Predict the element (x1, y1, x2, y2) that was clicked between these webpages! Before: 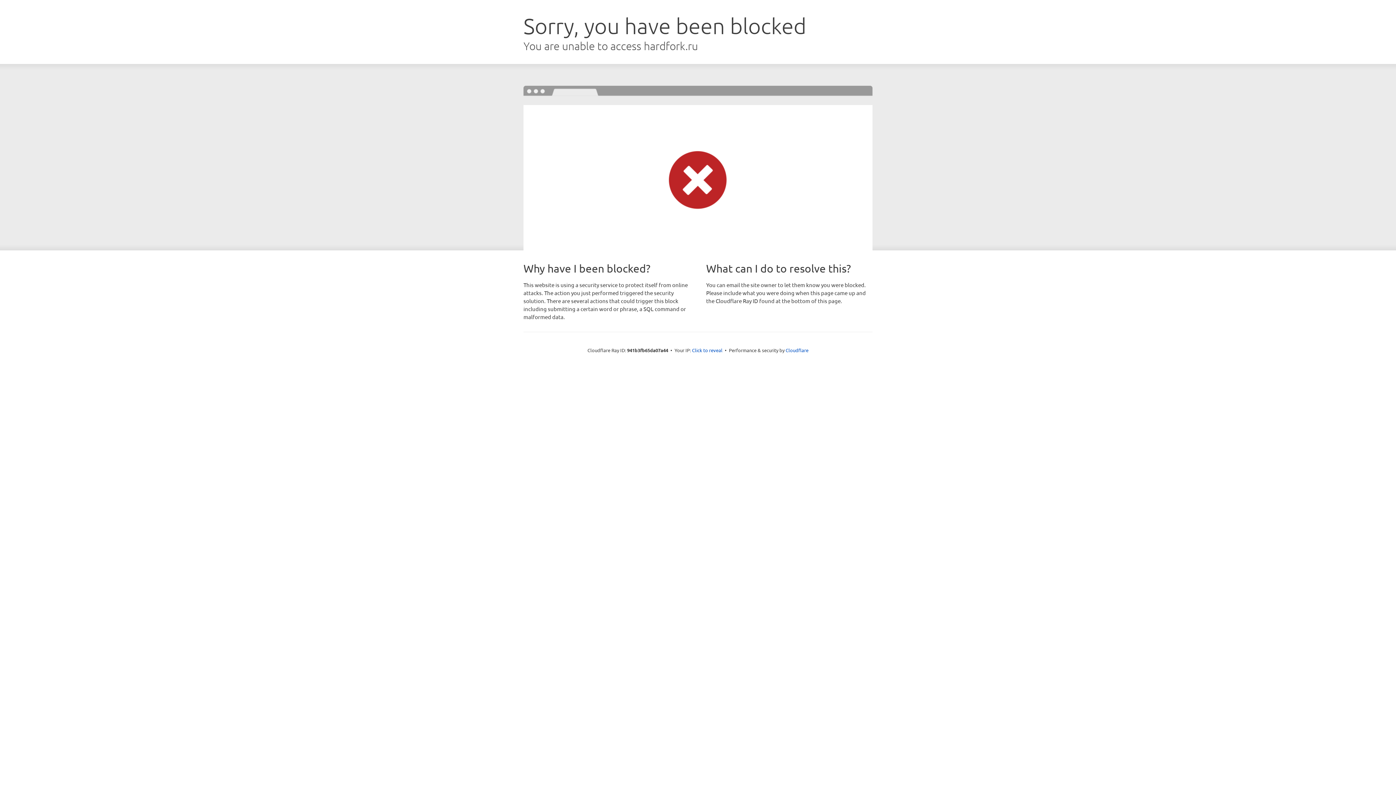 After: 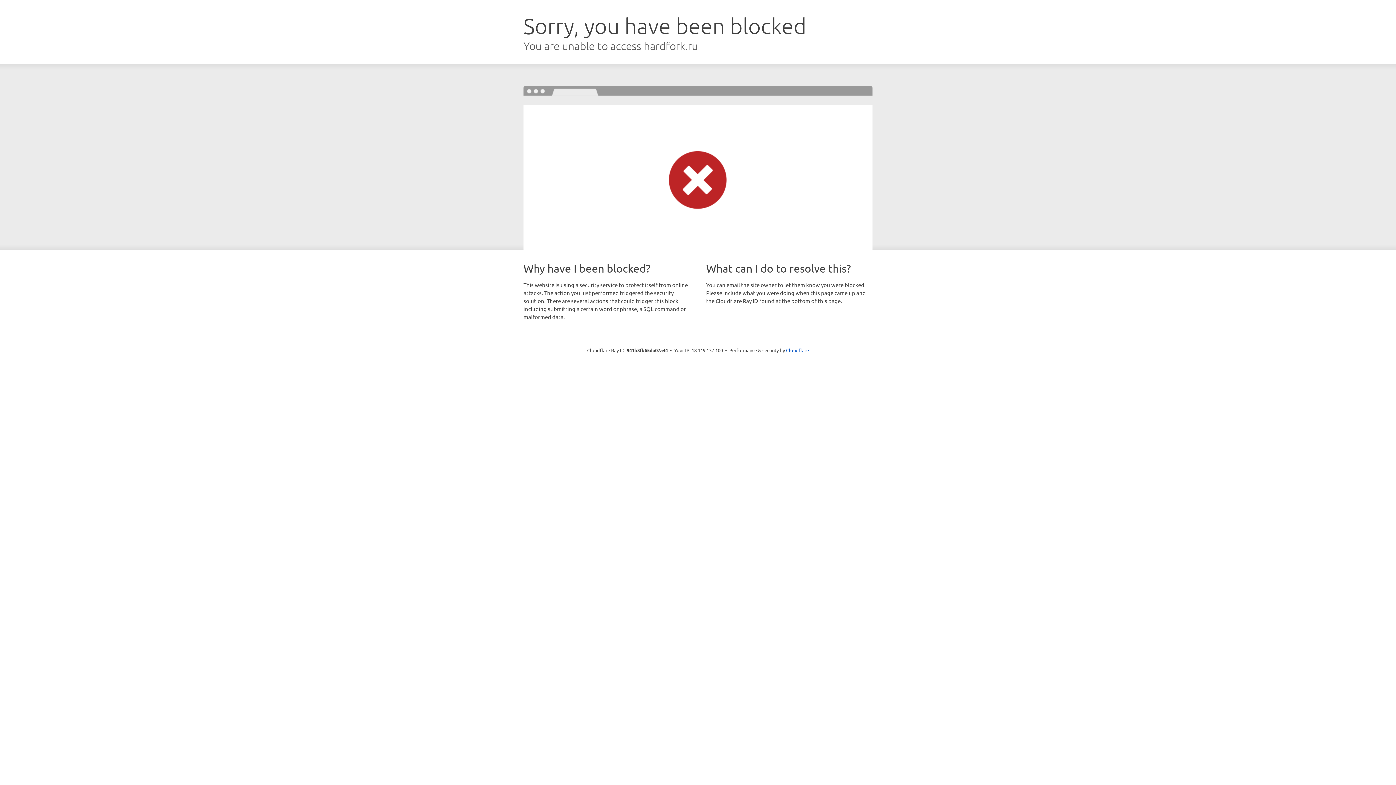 Action: label: Click to reveal bbox: (692, 346, 722, 353)